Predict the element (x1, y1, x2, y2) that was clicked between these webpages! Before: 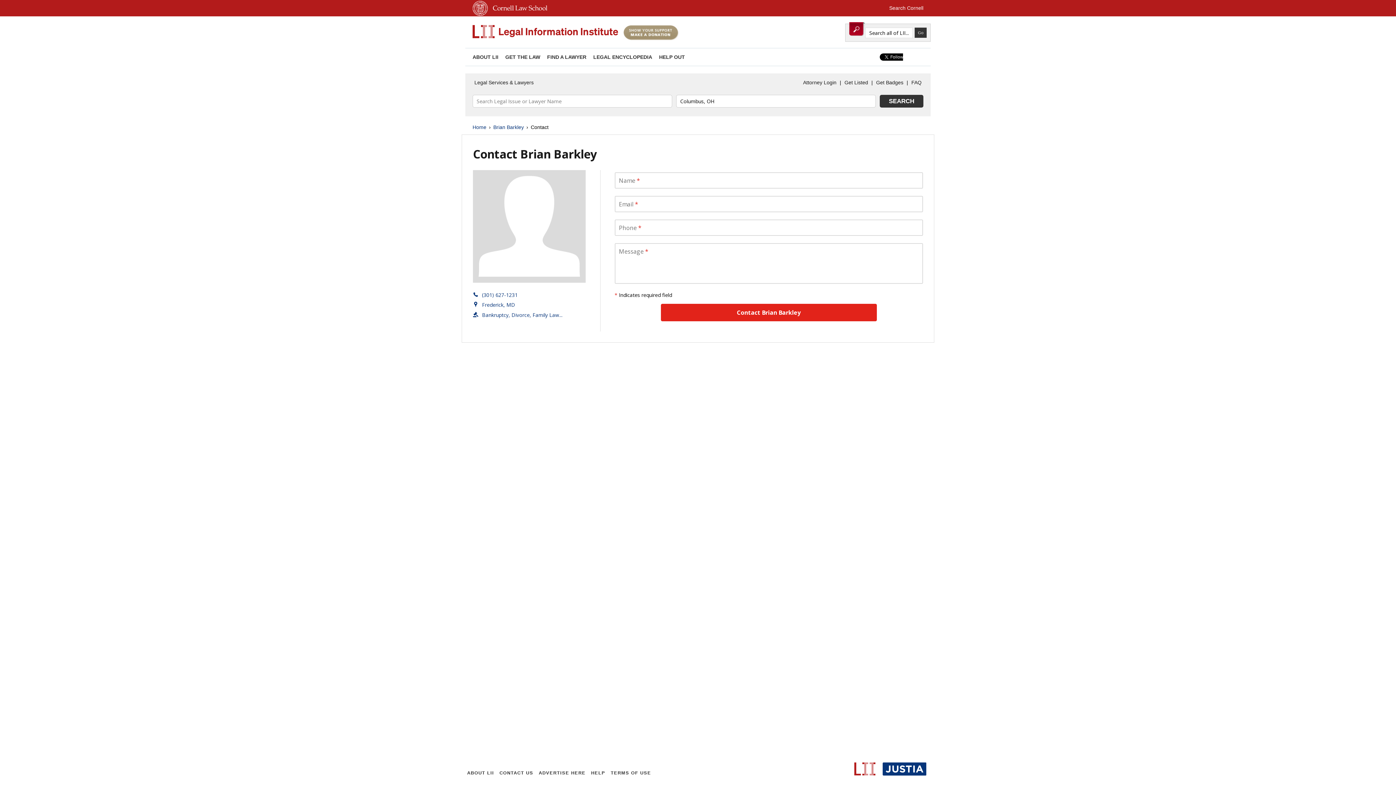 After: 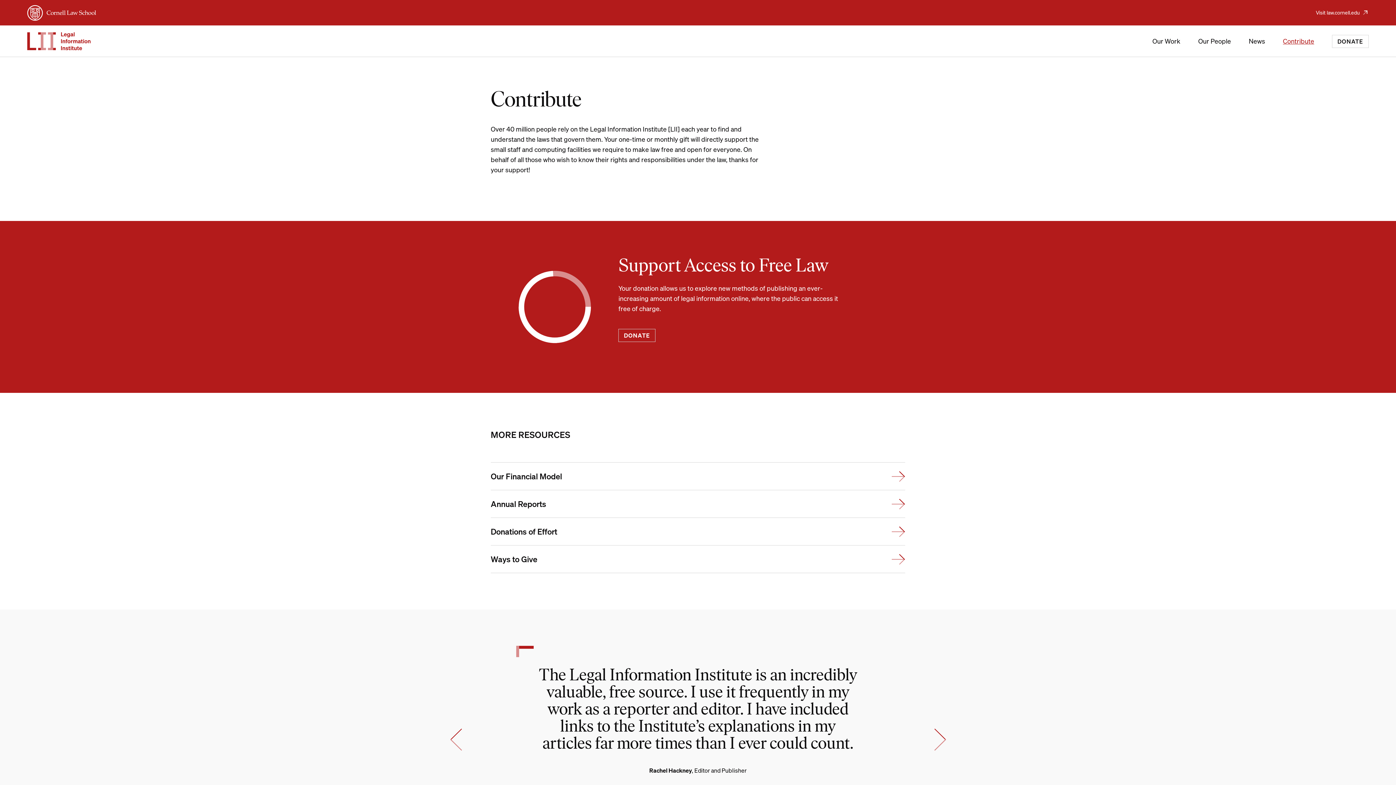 Action: label: ADVERTISE HERE bbox: (537, 769, 587, 777)